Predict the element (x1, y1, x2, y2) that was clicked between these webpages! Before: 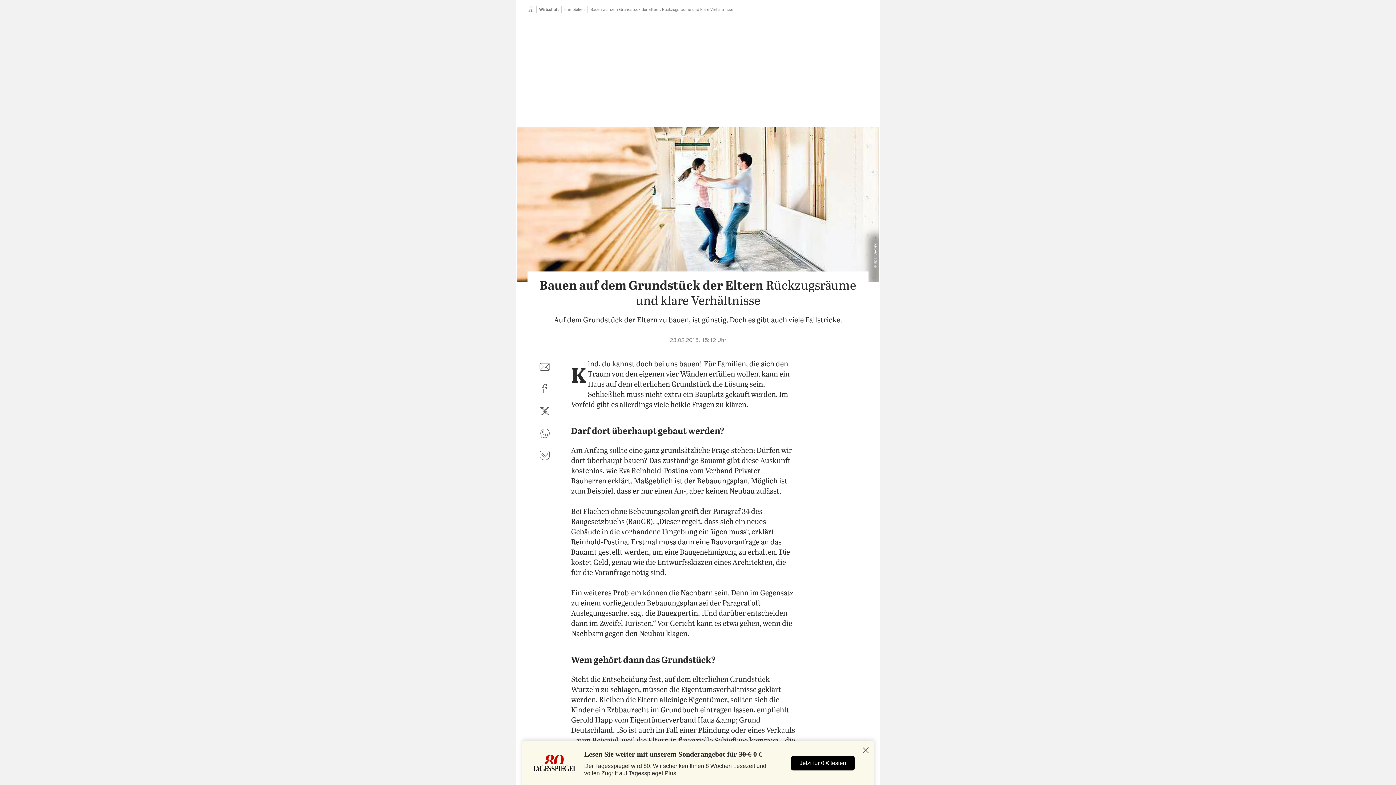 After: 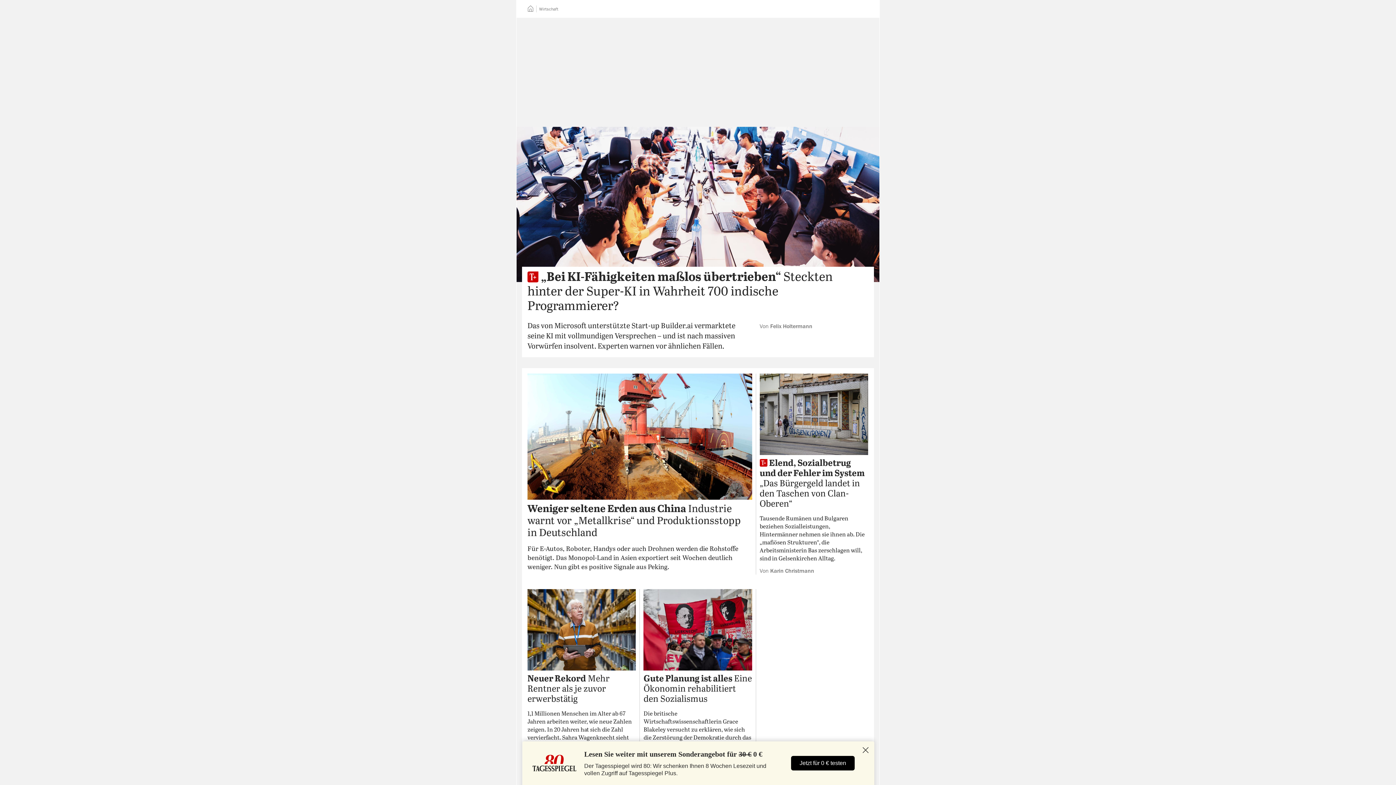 Action: bbox: (539, 7, 558, 11) label: Wirtschaft